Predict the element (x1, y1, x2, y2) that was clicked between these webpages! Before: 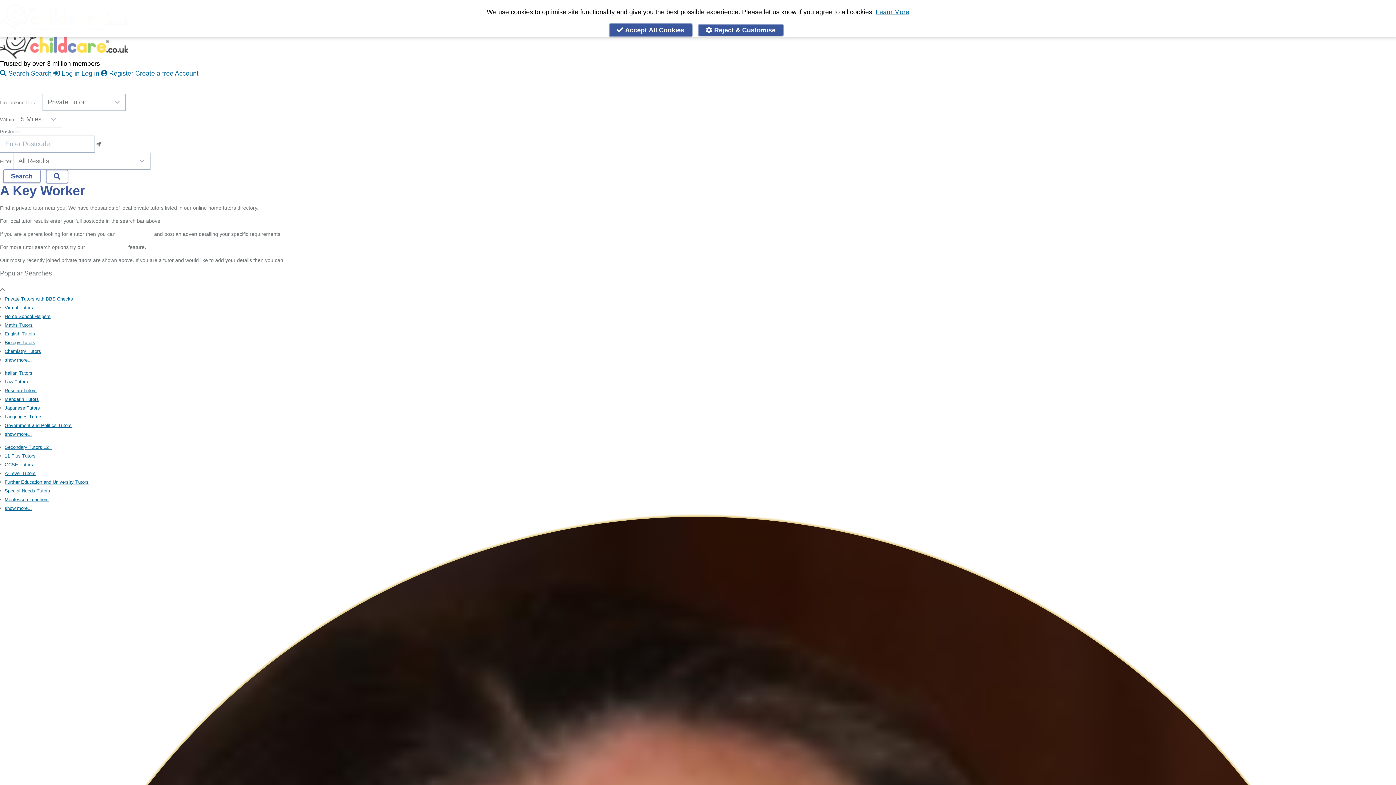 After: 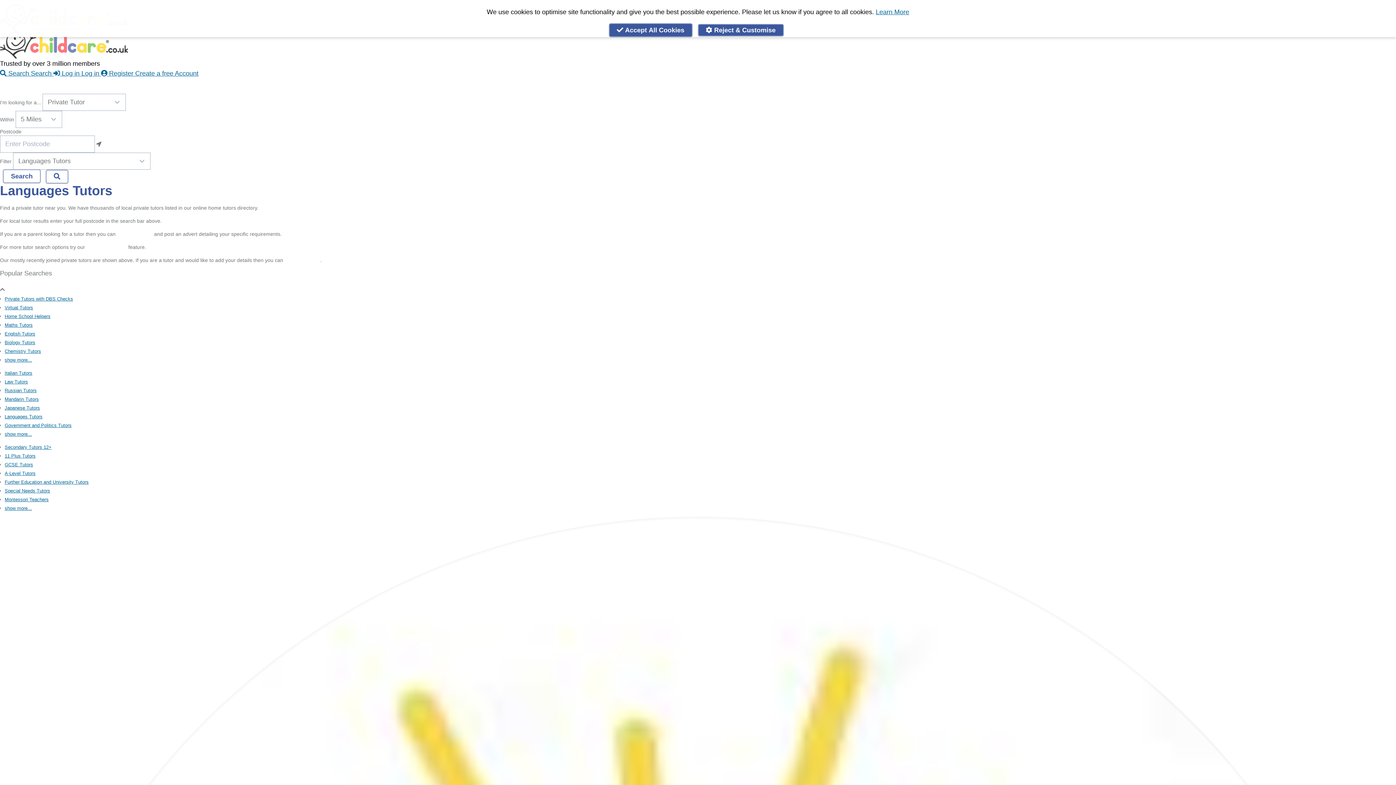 Action: label: Languages Tutors bbox: (4, 414, 42, 419)